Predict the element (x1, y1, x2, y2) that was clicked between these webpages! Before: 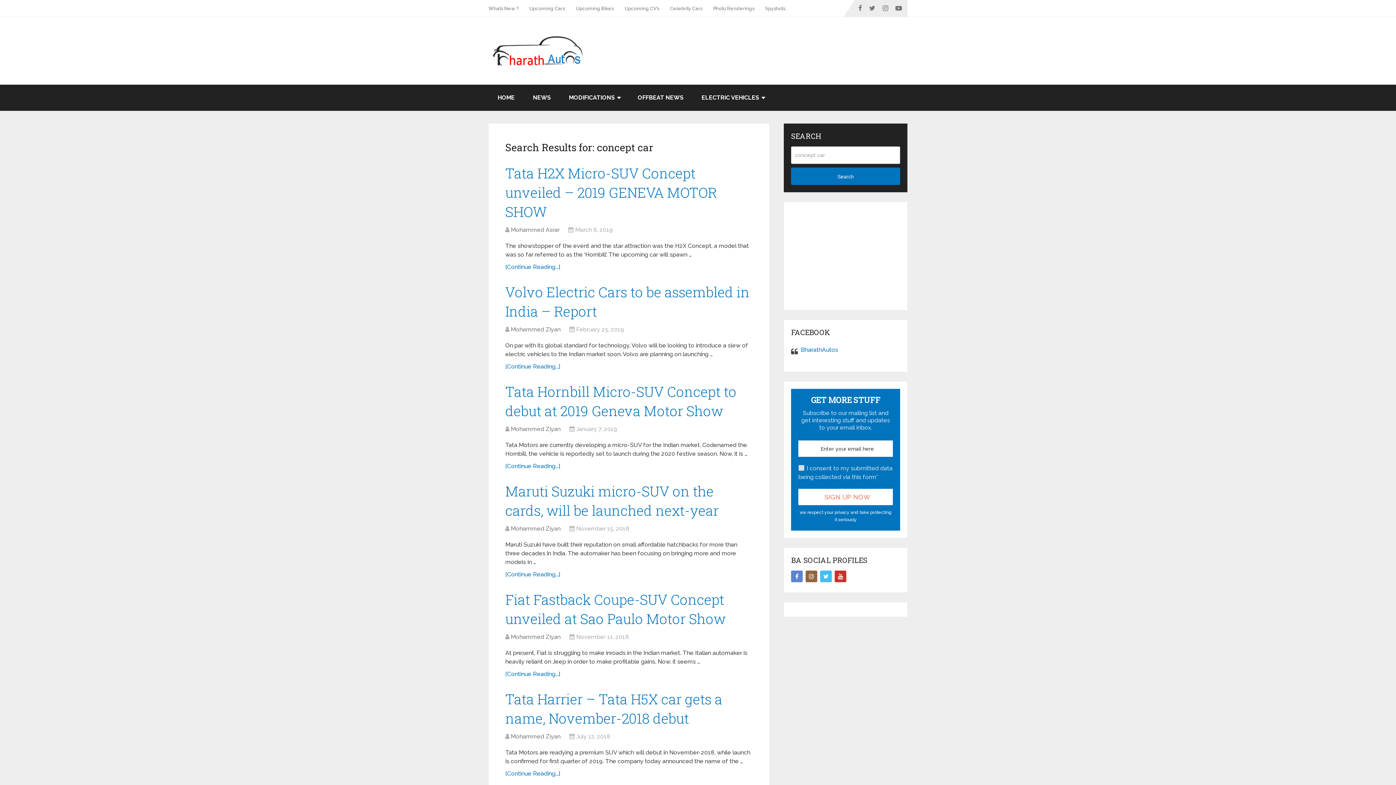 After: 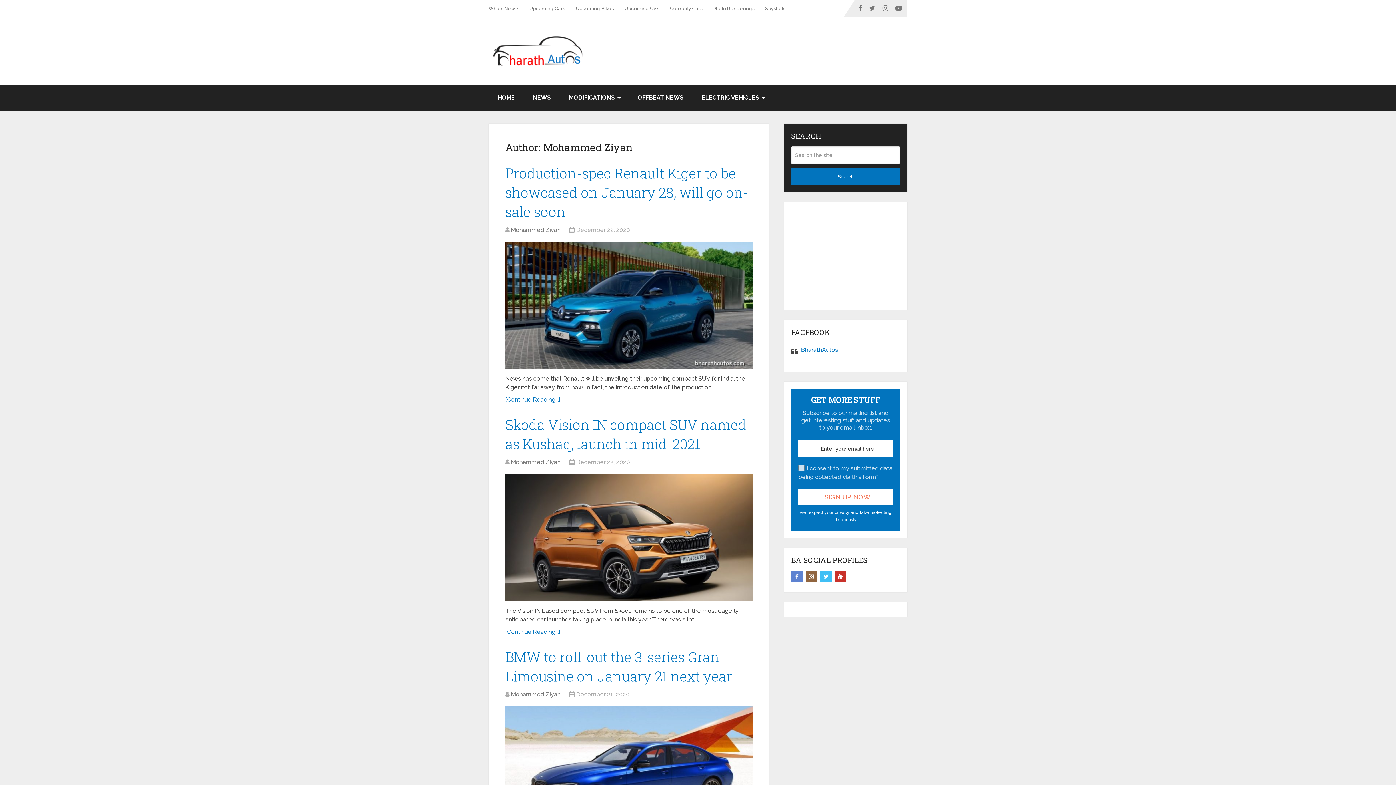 Action: bbox: (510, 525, 560, 532) label: Mohammed Ziyan